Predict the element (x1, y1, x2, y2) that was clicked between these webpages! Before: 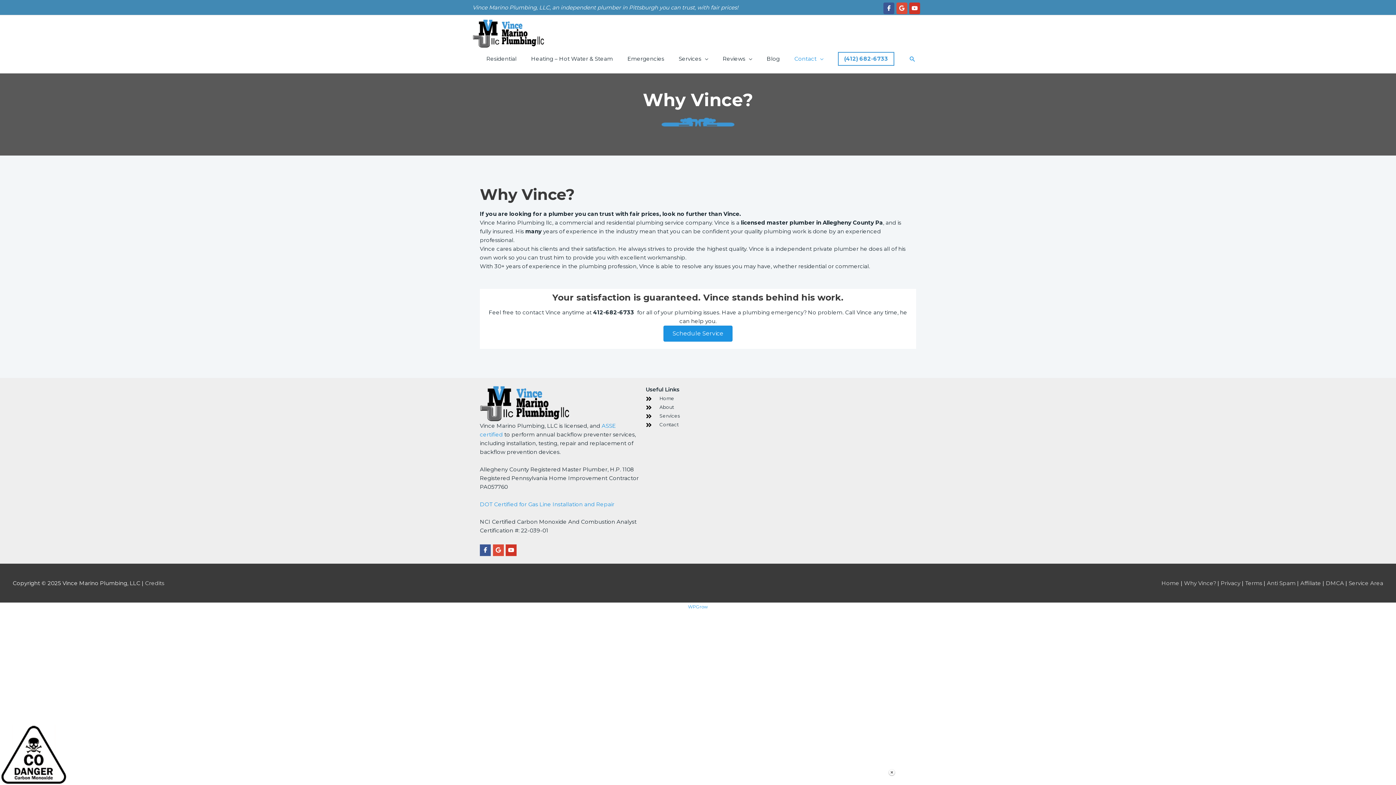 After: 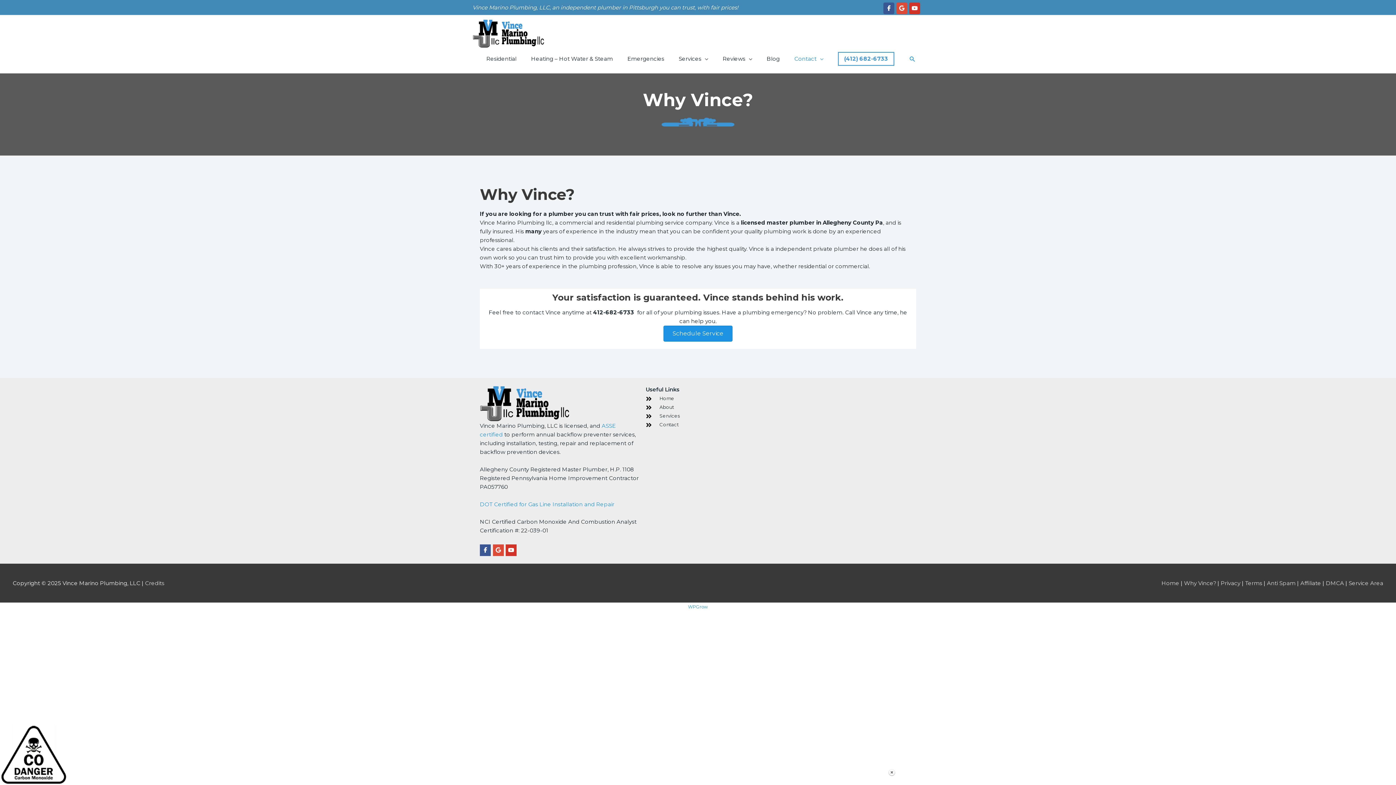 Action: label: Vince Marino Plumbing, LLC on Facebook bbox: (883, 2, 894, 14)